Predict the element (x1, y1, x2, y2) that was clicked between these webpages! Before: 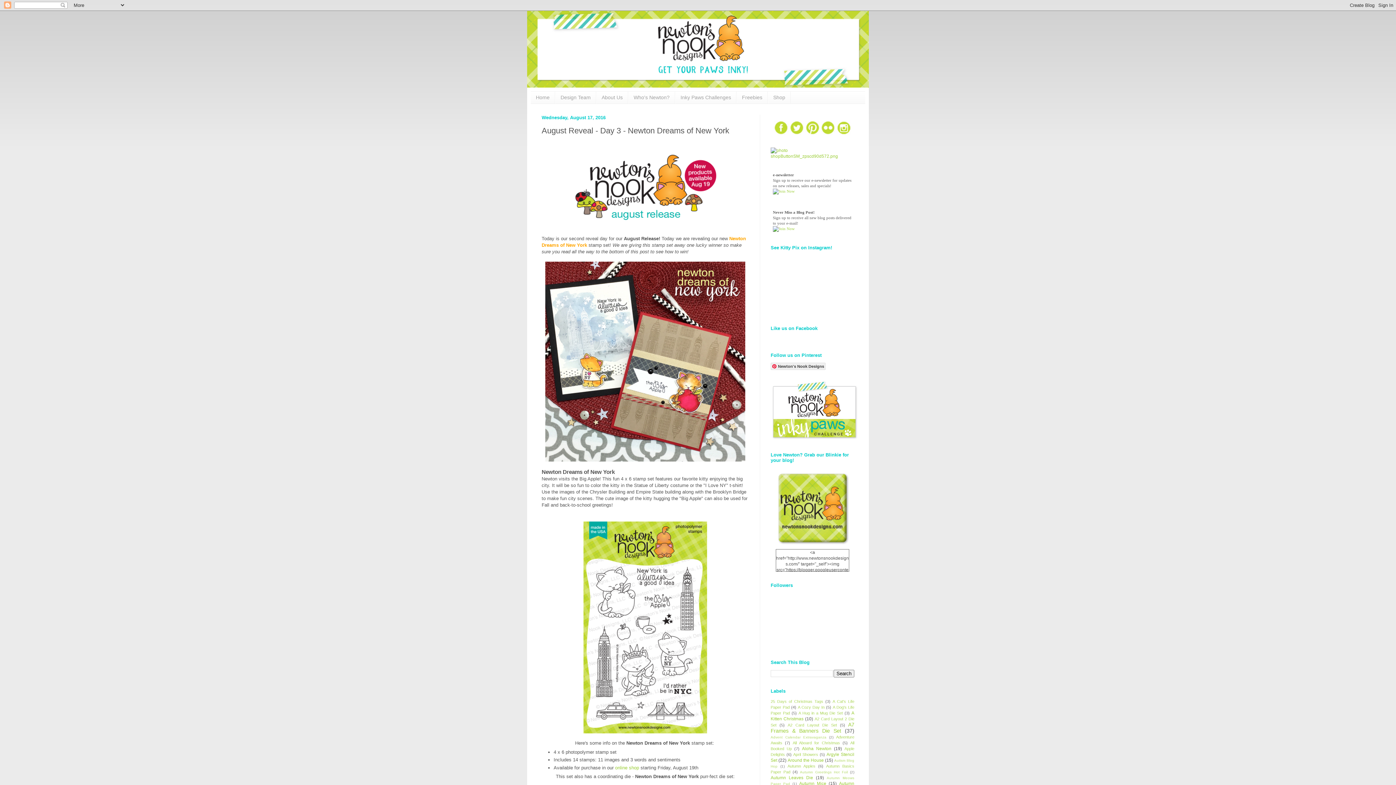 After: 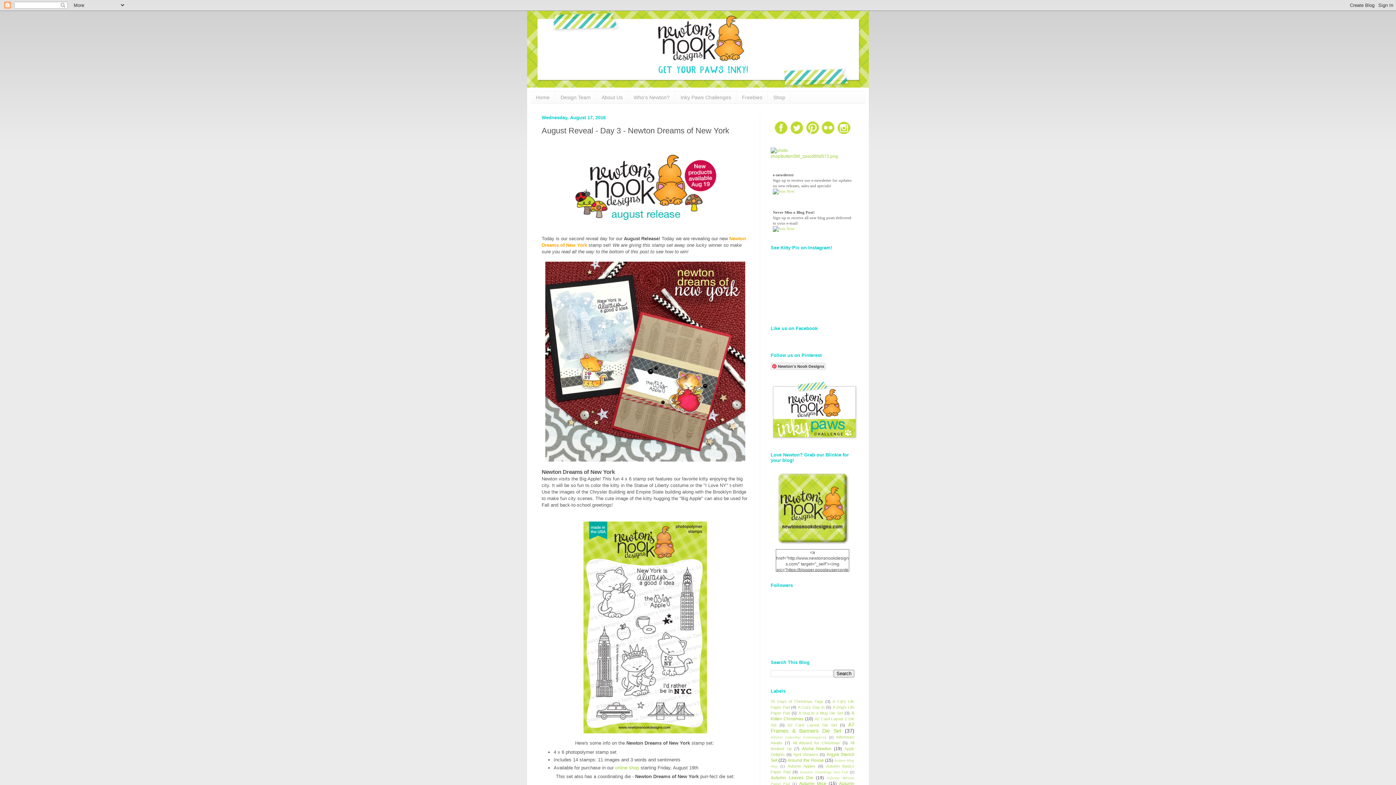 Action: bbox: (805, 131, 820, 136)